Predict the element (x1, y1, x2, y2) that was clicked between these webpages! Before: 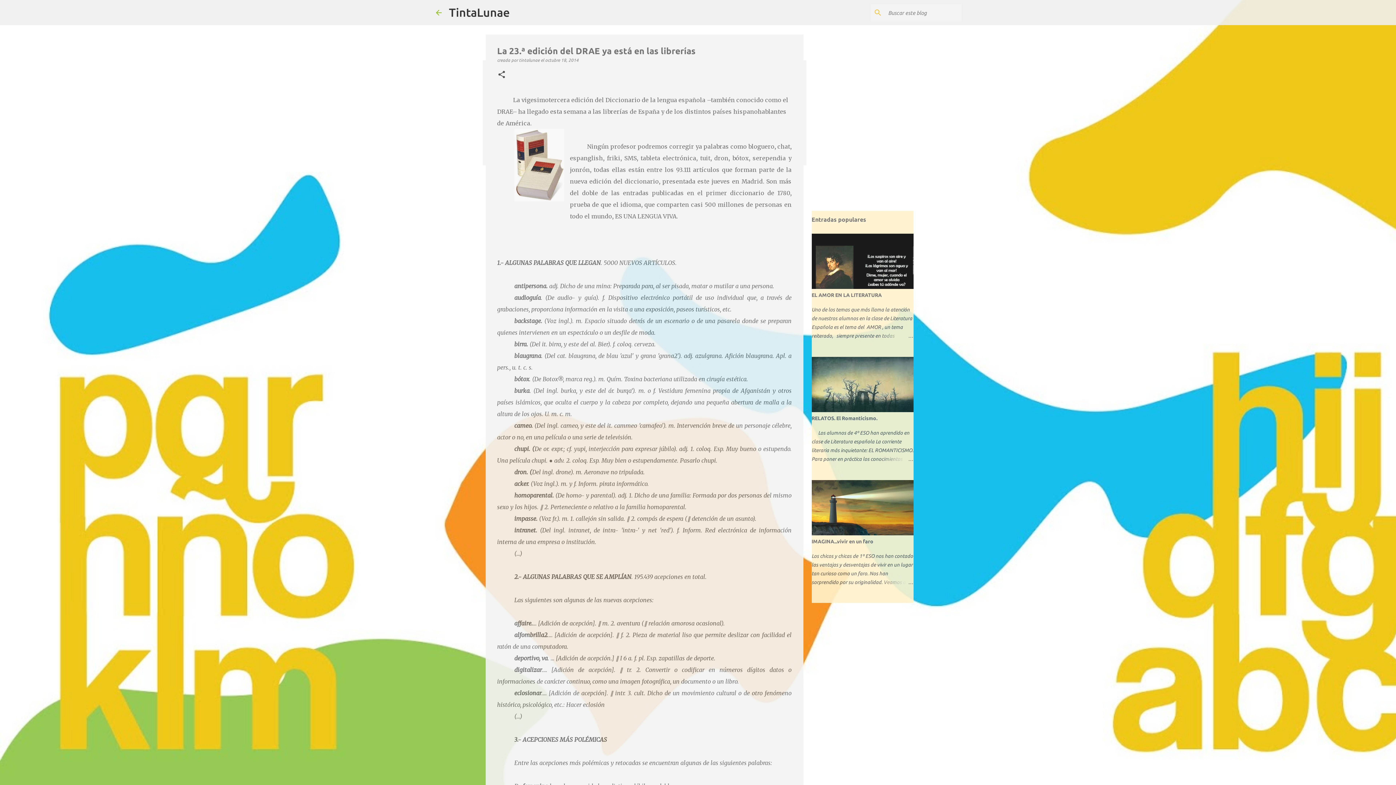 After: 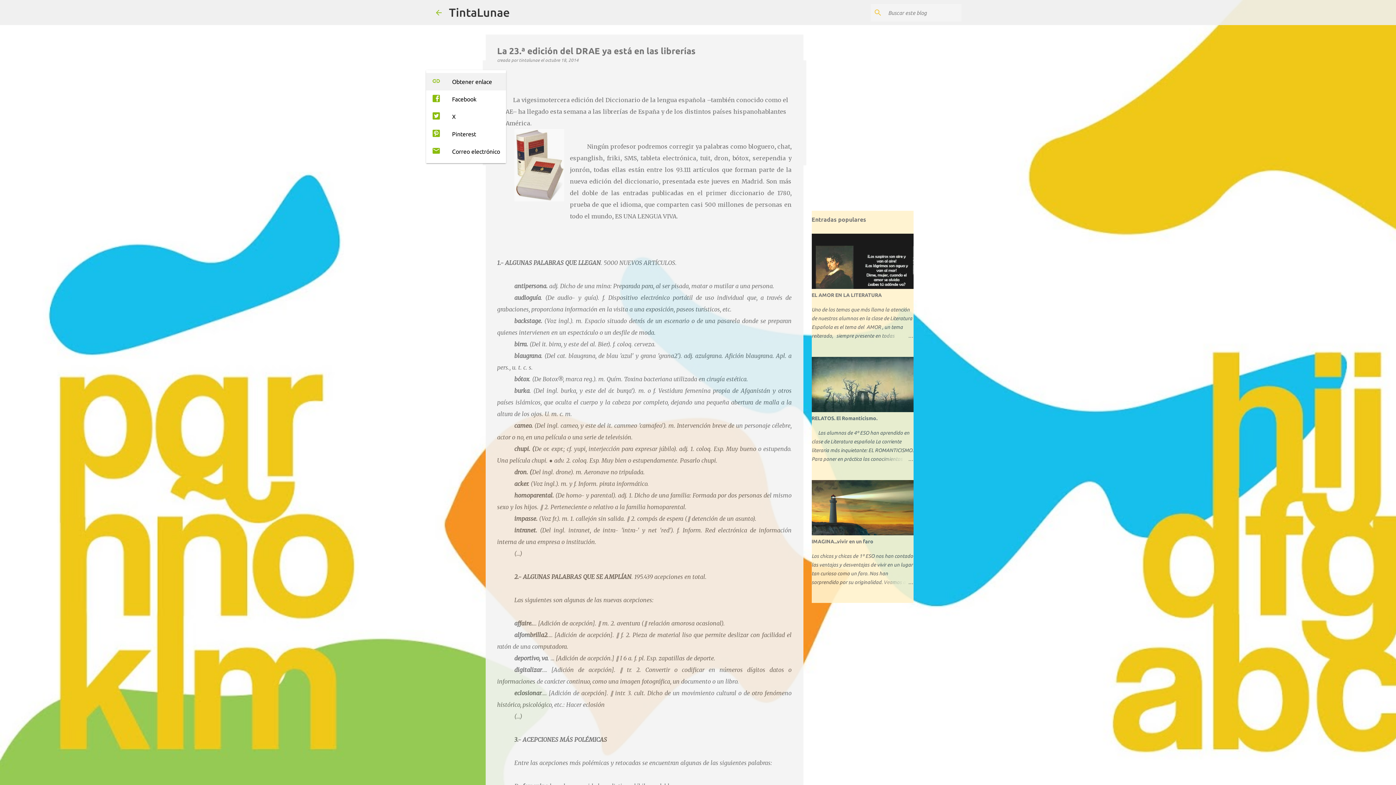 Action: label: Compartir bbox: (497, 70, 506, 79)